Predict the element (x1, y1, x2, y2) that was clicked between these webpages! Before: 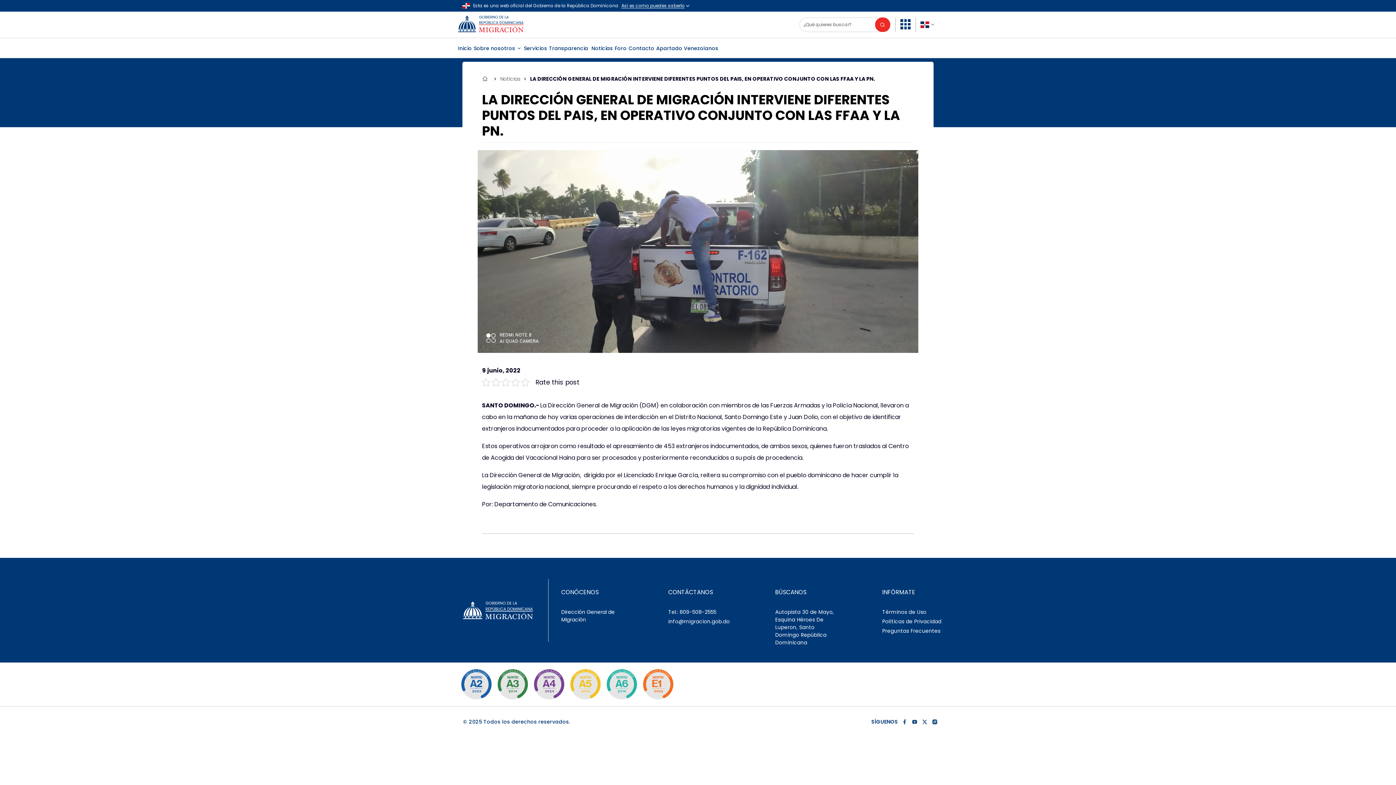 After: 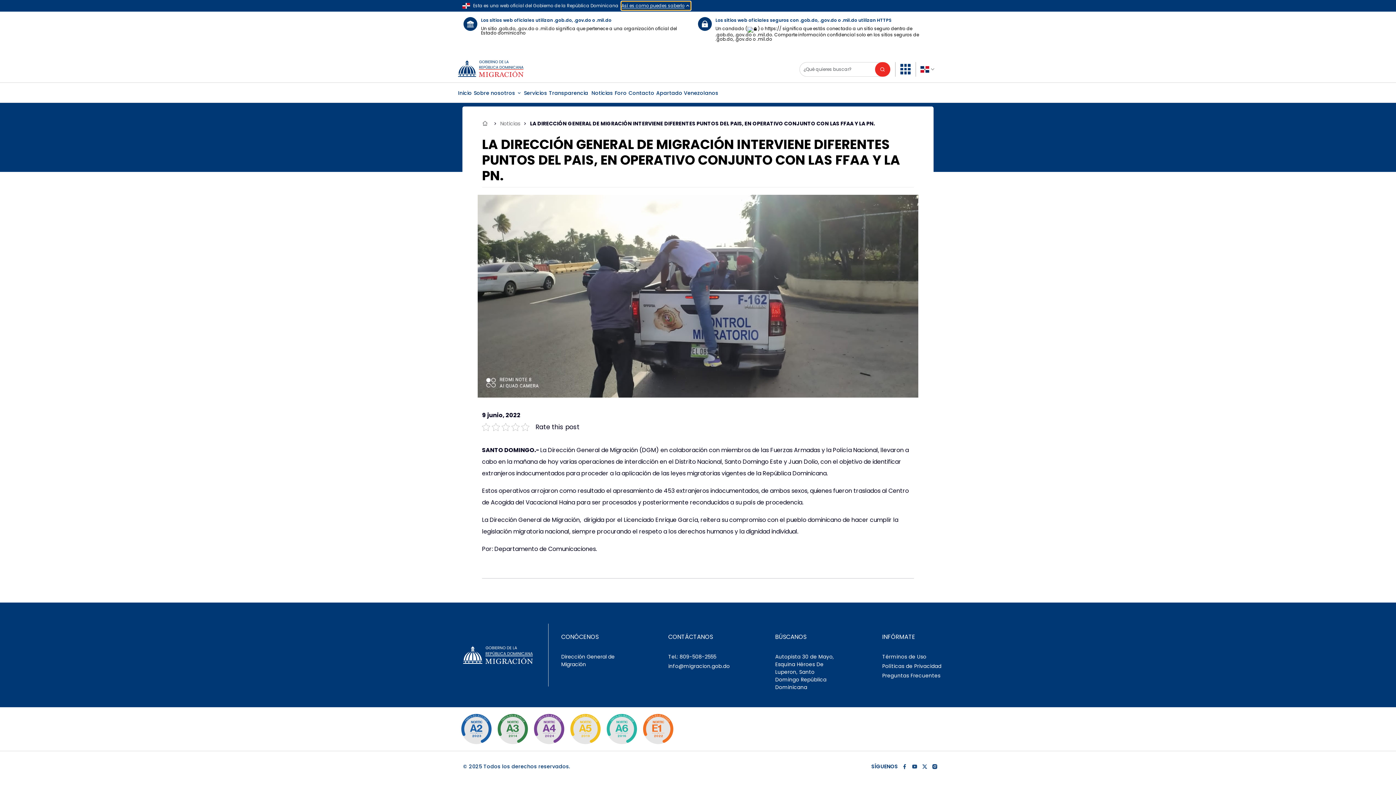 Action: label: Abrir menú: Así es como puedes saberlo bbox: (621, 1, 691, 10)